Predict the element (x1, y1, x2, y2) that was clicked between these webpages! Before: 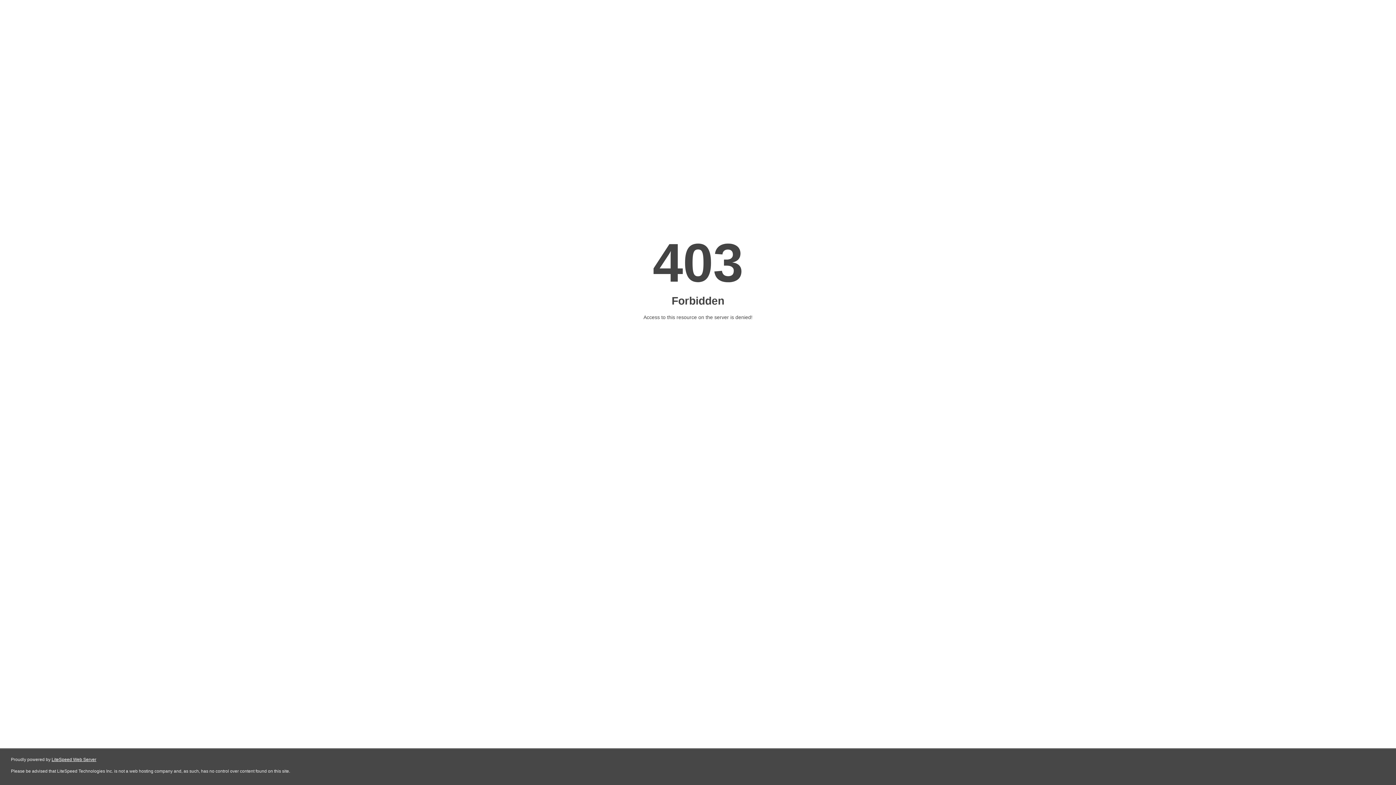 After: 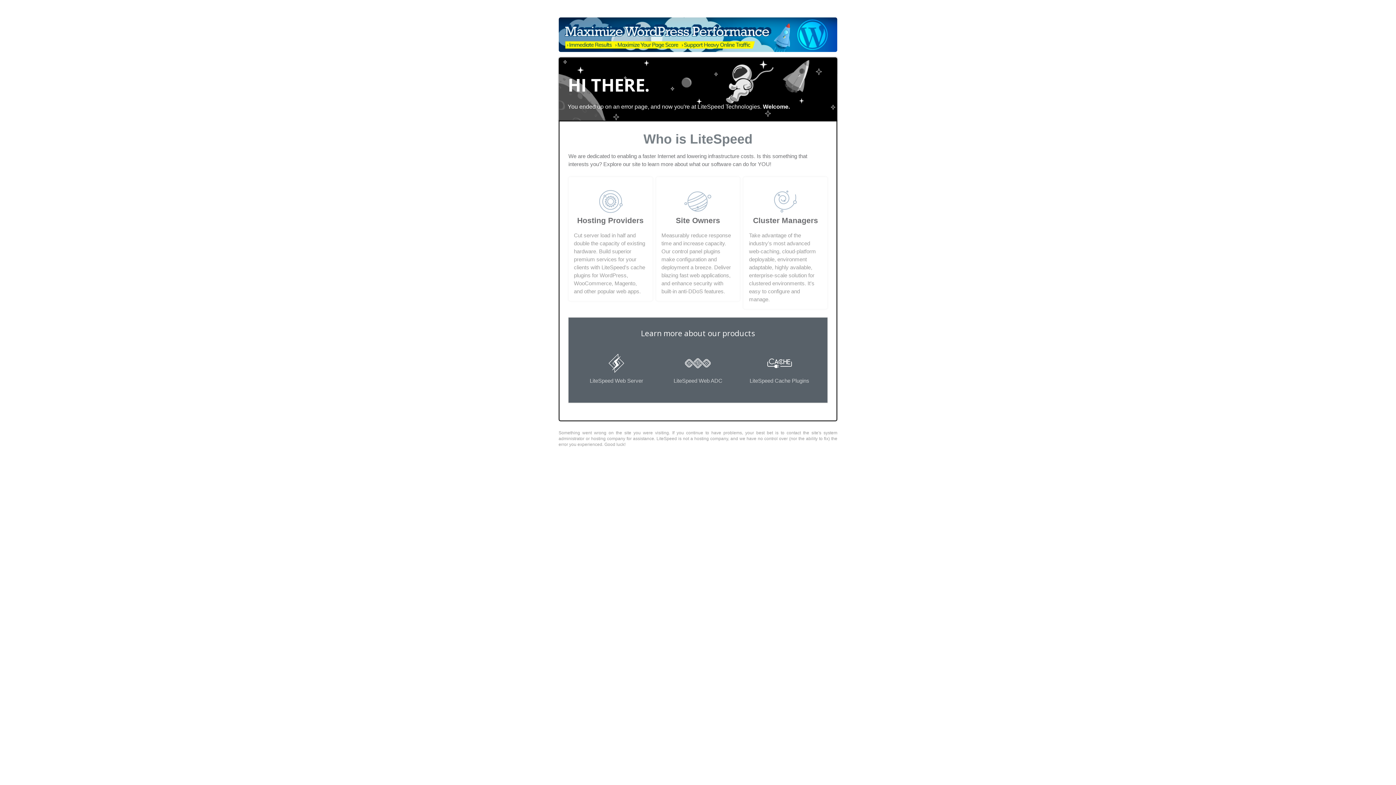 Action: bbox: (51, 757, 96, 762) label: LiteSpeed Web Server